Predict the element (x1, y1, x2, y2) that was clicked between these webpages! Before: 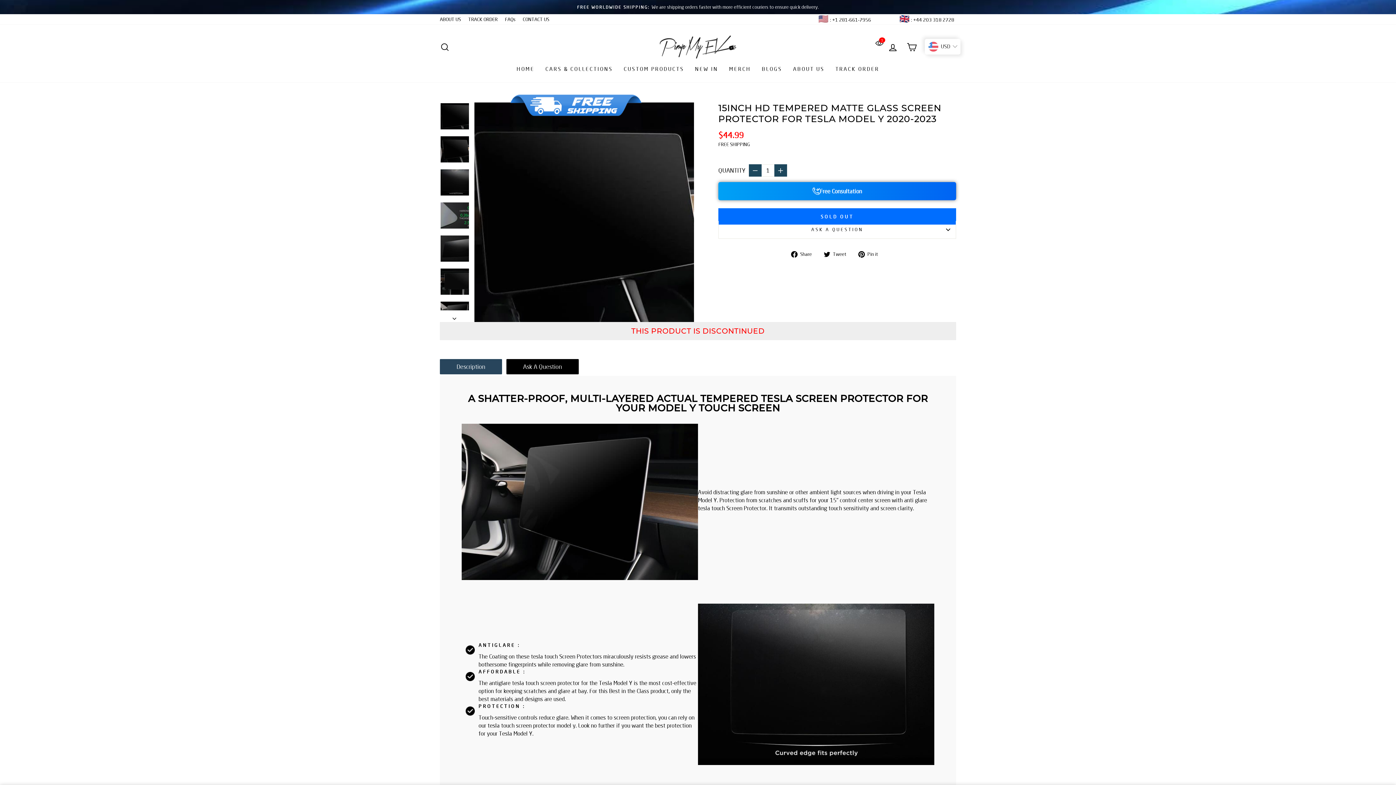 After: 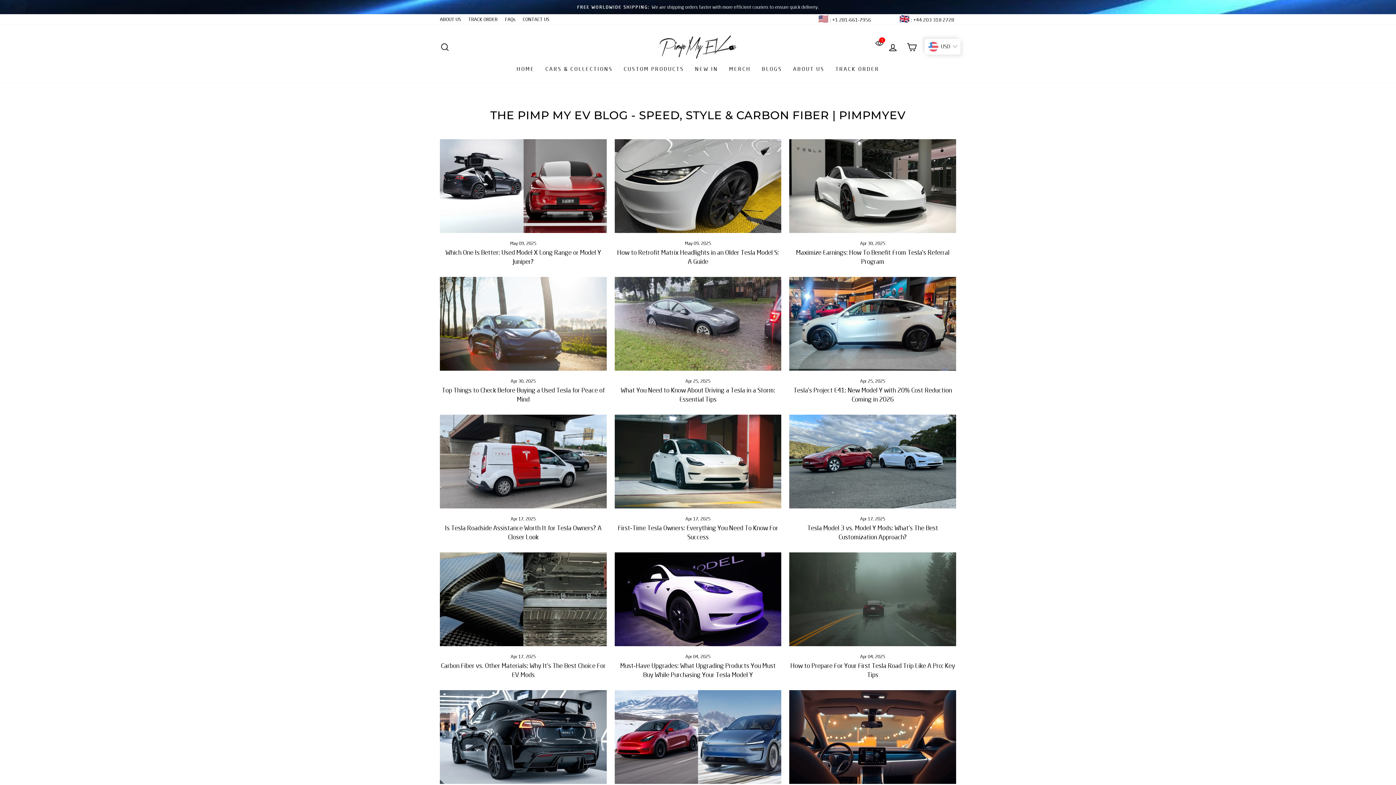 Action: label: BLOGS bbox: (756, 62, 787, 75)